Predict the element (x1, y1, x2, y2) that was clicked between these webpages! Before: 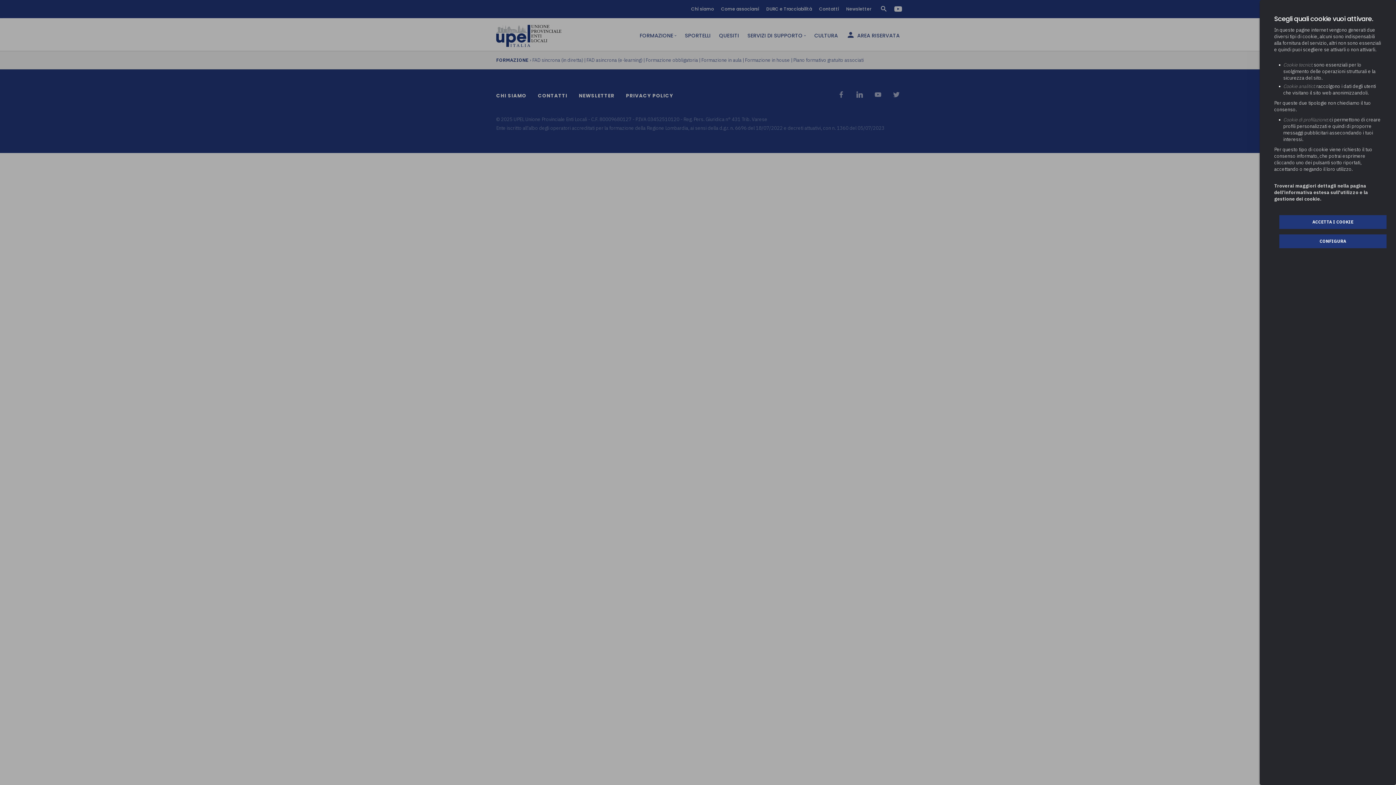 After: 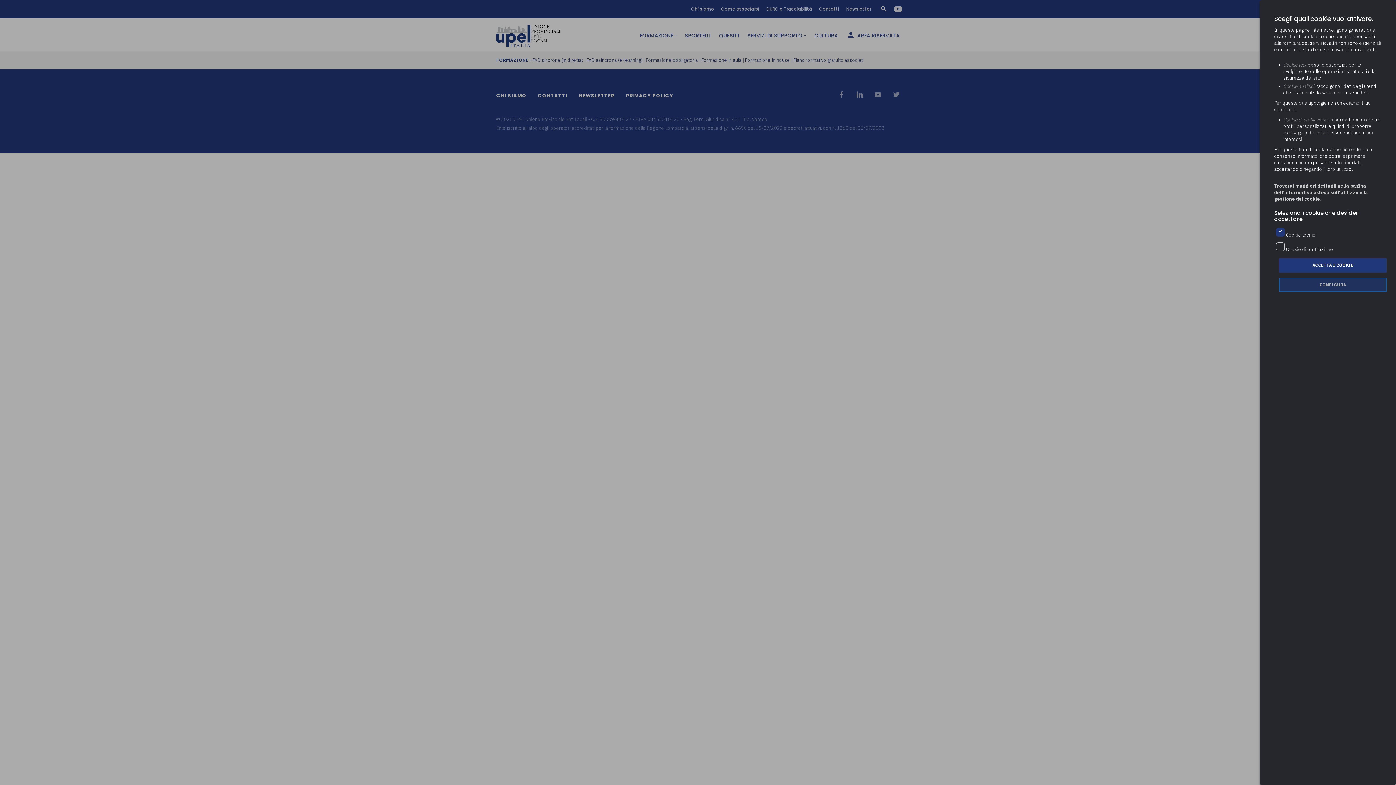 Action: label: CONFIGURA bbox: (1279, 234, 1386, 248)